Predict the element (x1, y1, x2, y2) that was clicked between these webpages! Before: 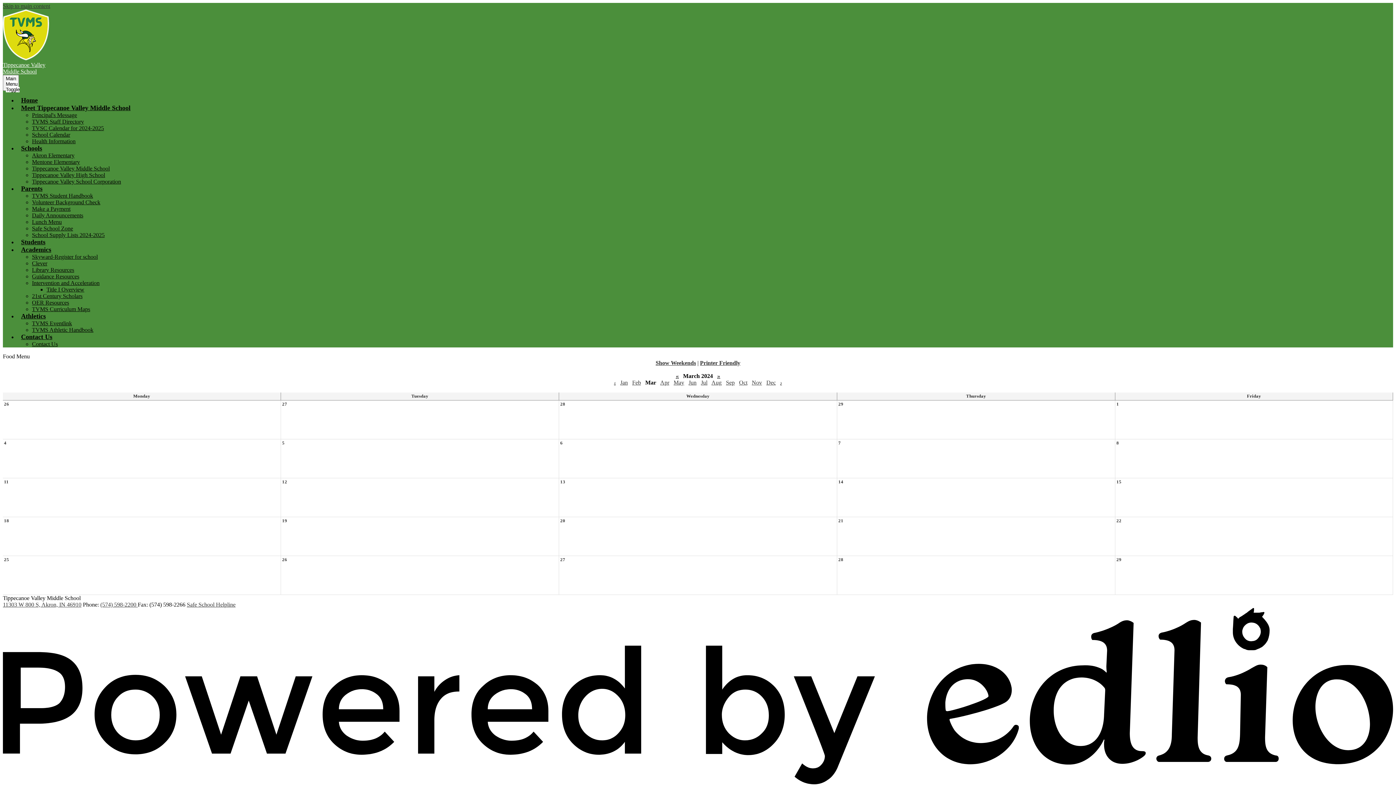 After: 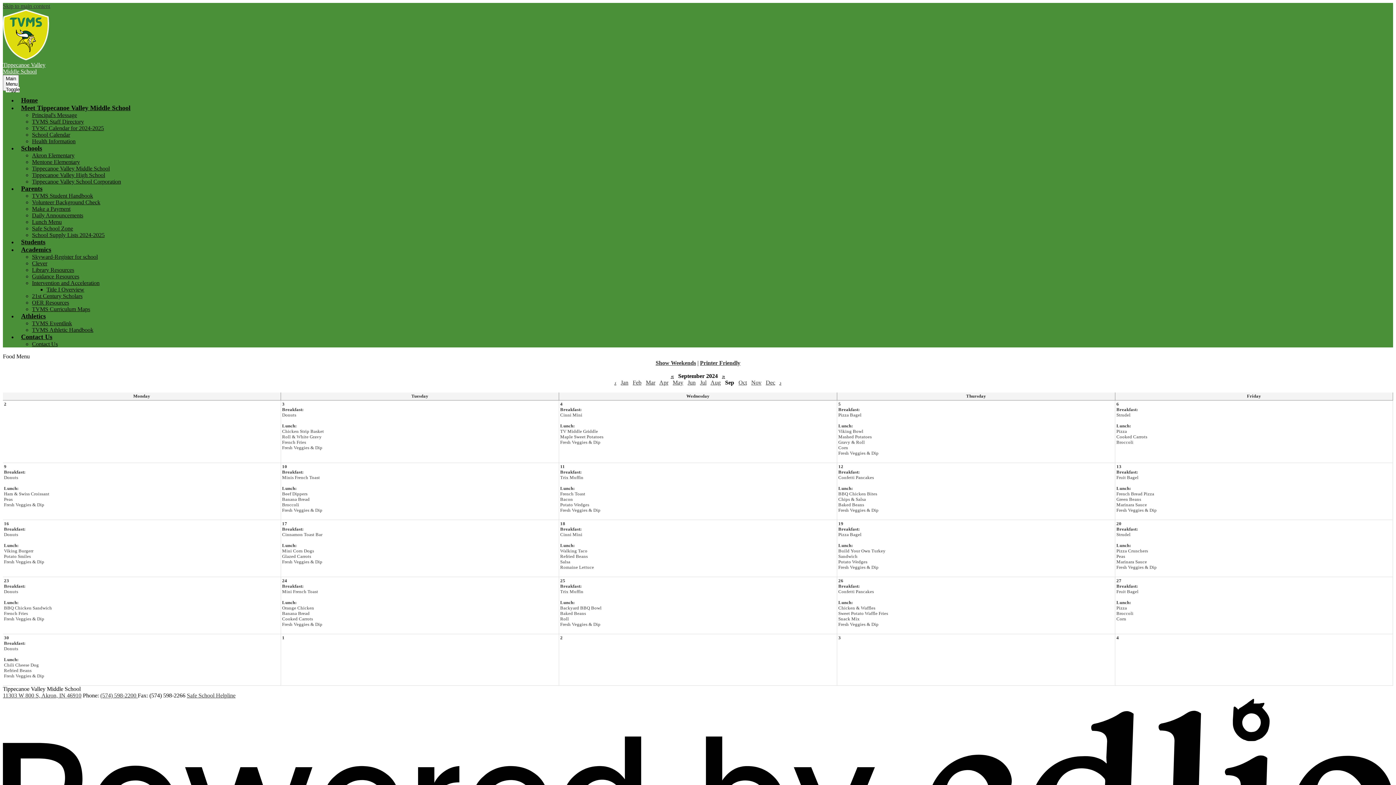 Action: bbox: (726, 379, 734, 385) label: Sep